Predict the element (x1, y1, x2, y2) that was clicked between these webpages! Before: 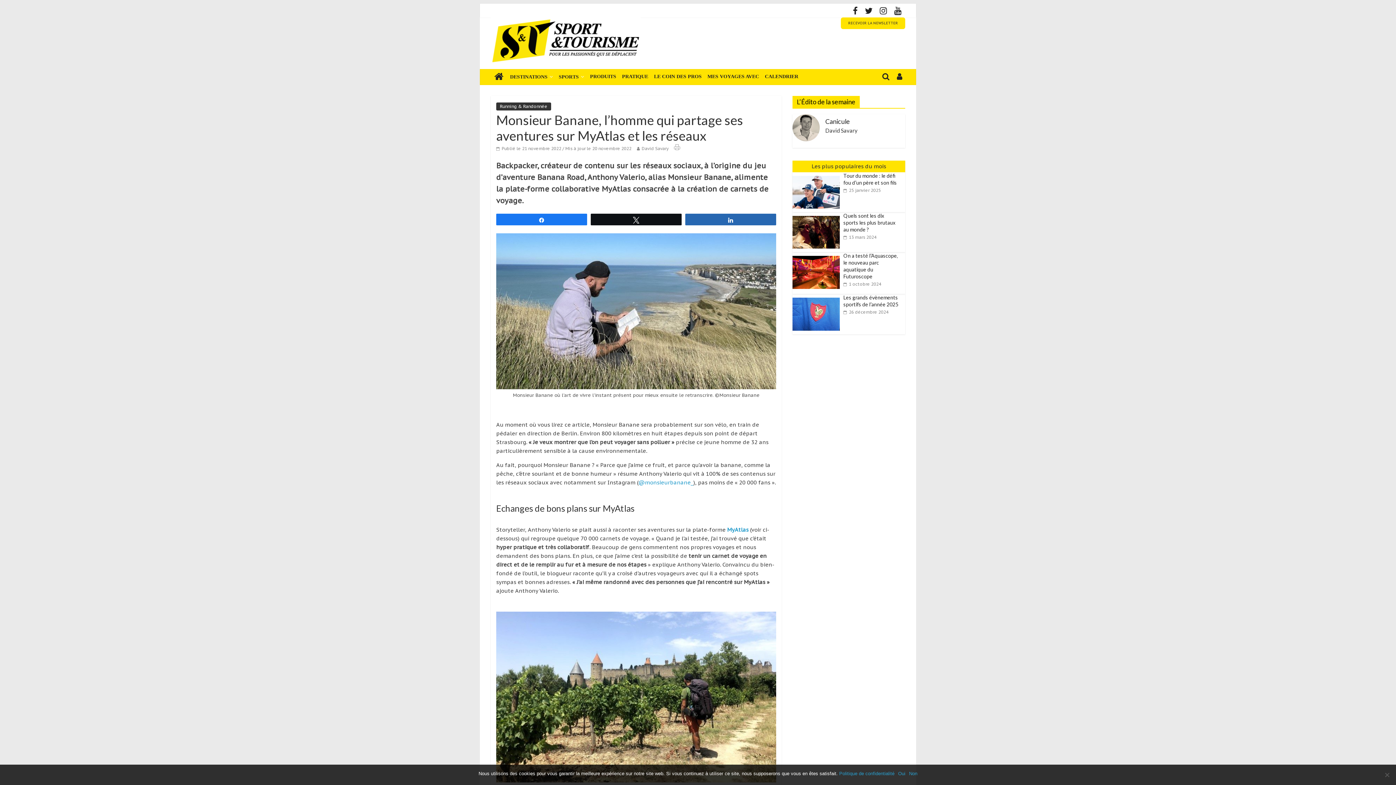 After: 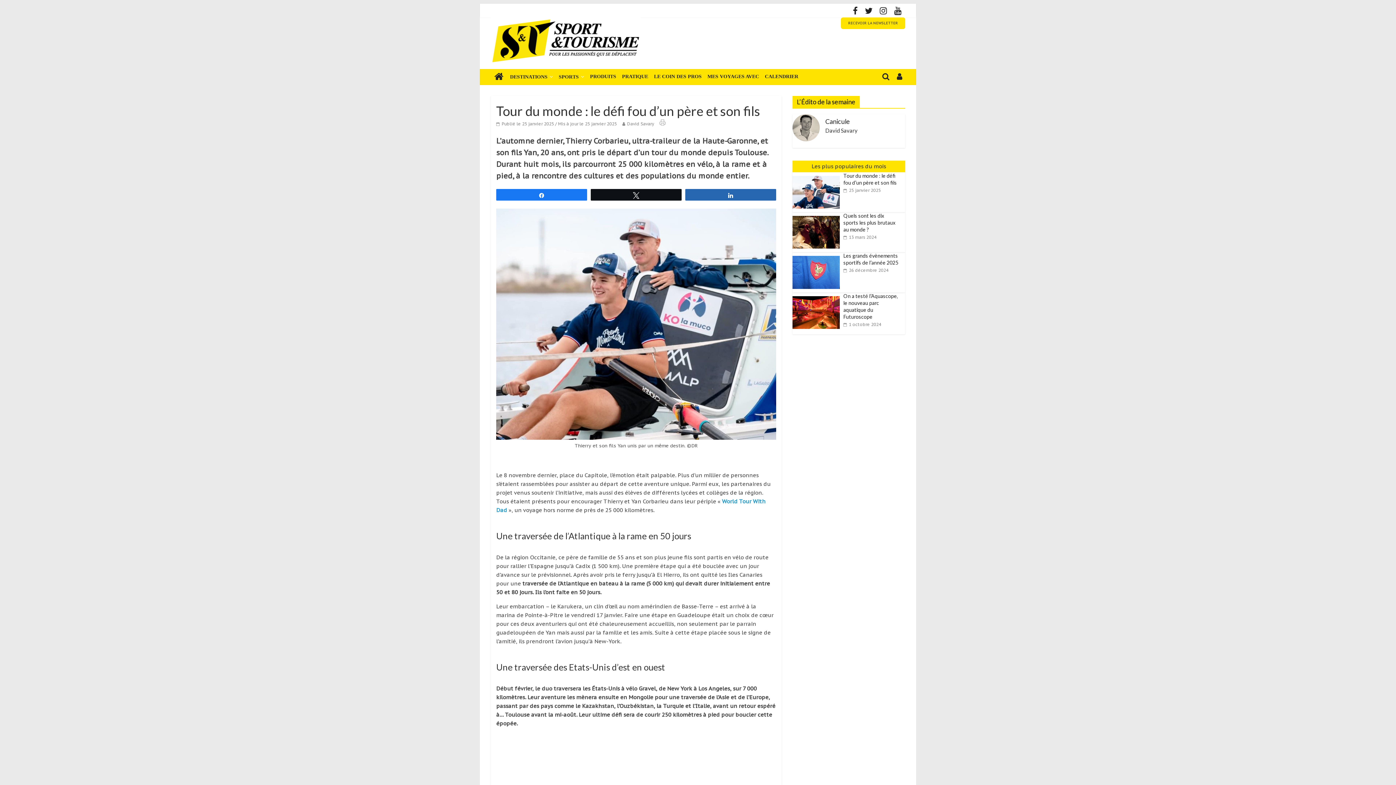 Action: bbox: (843, 187, 881, 193) label:  25 janvier 2025